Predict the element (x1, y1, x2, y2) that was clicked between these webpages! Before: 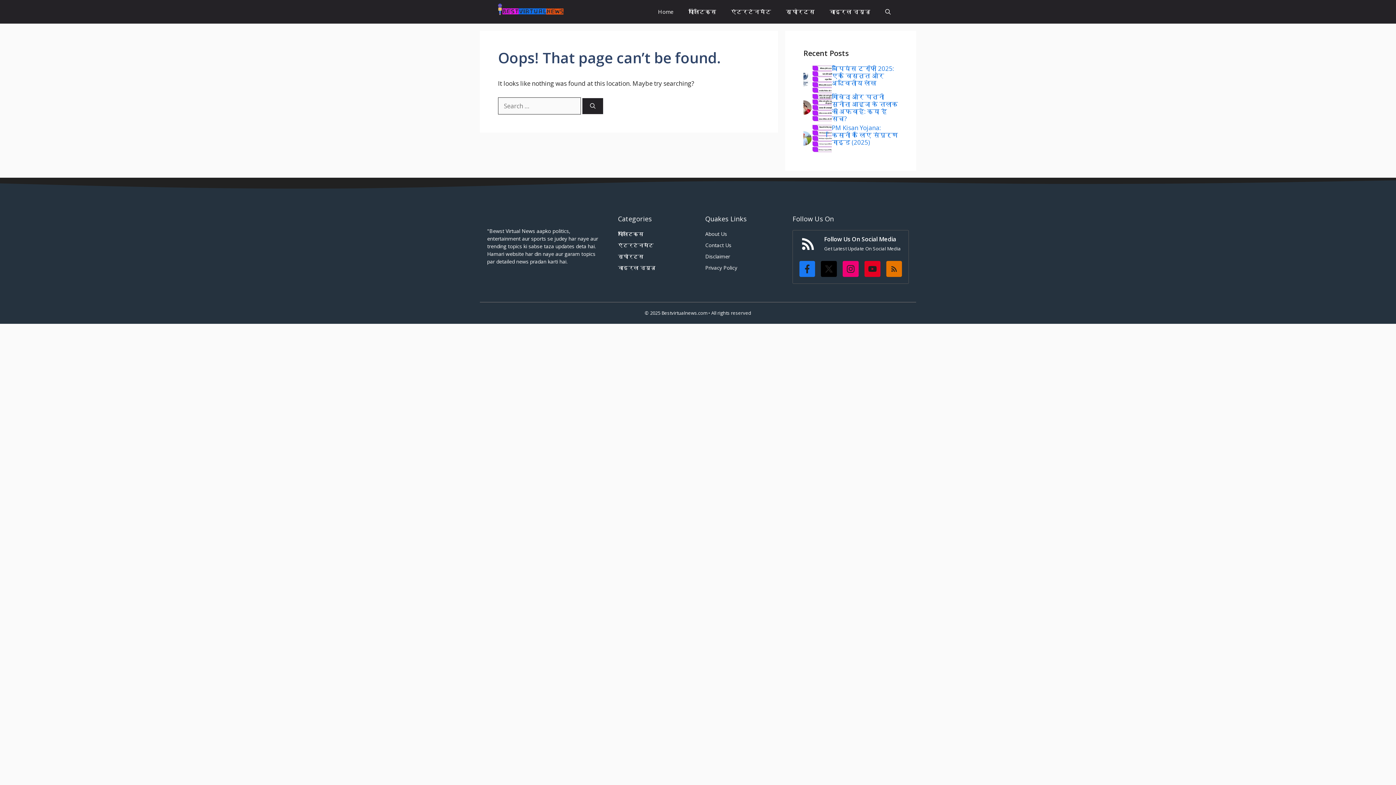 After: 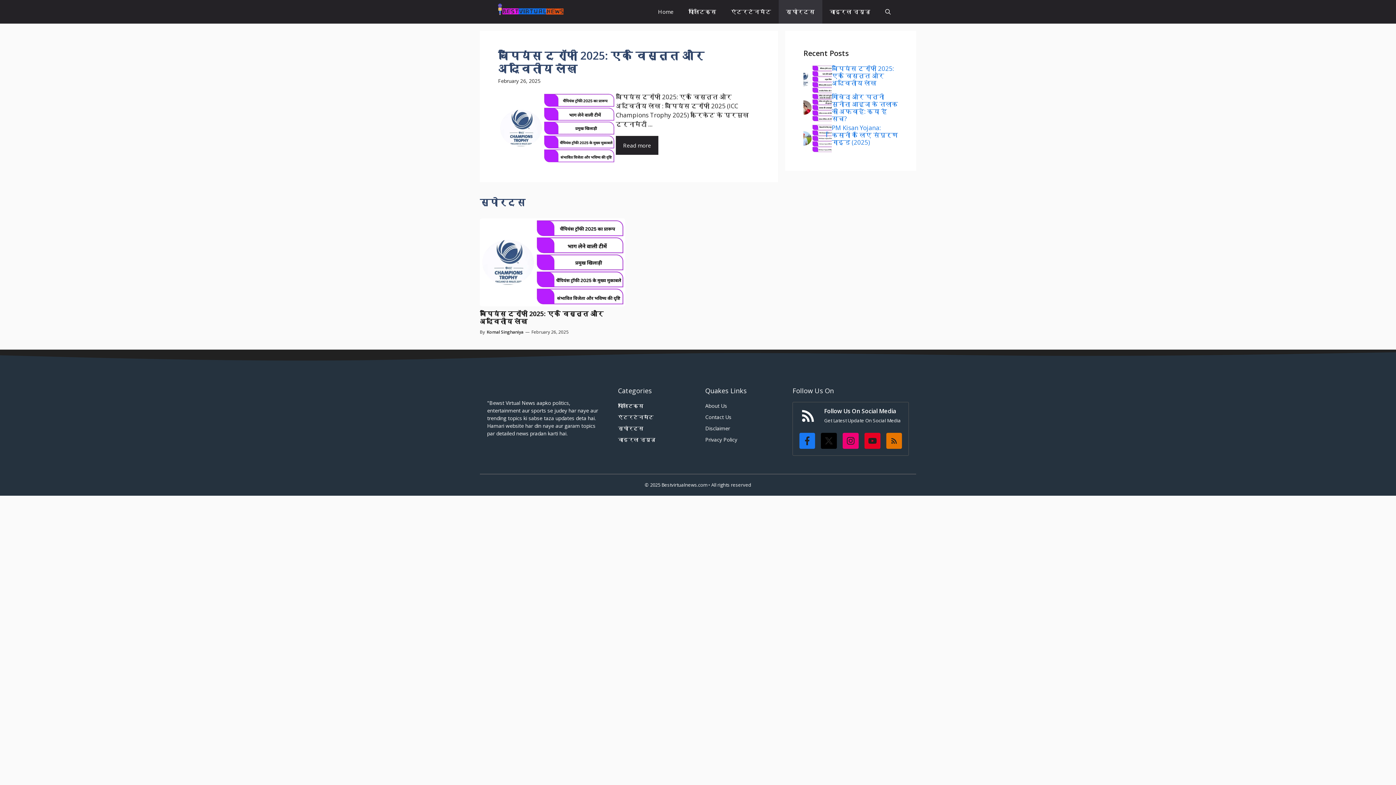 Action: bbox: (778, 0, 822, 23) label: स्पोरट्स